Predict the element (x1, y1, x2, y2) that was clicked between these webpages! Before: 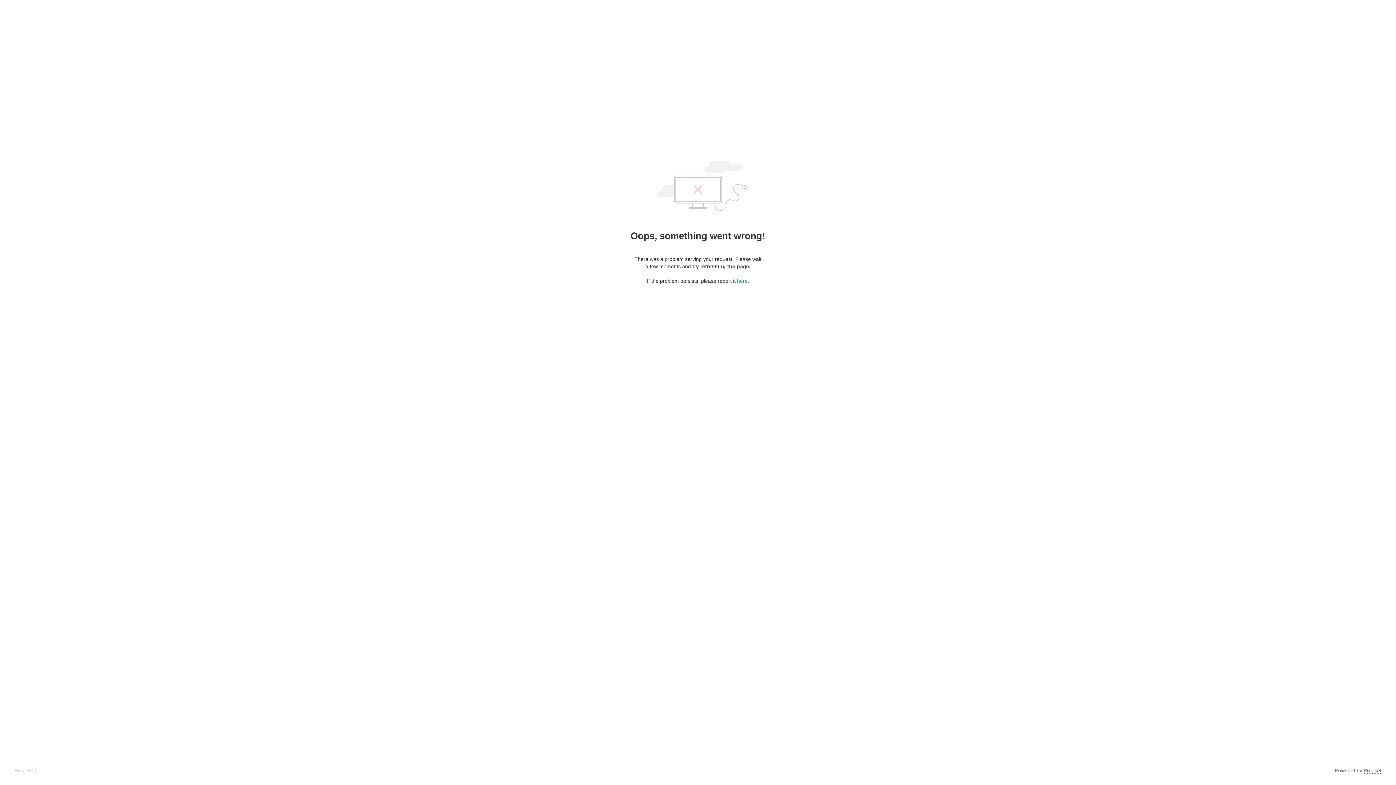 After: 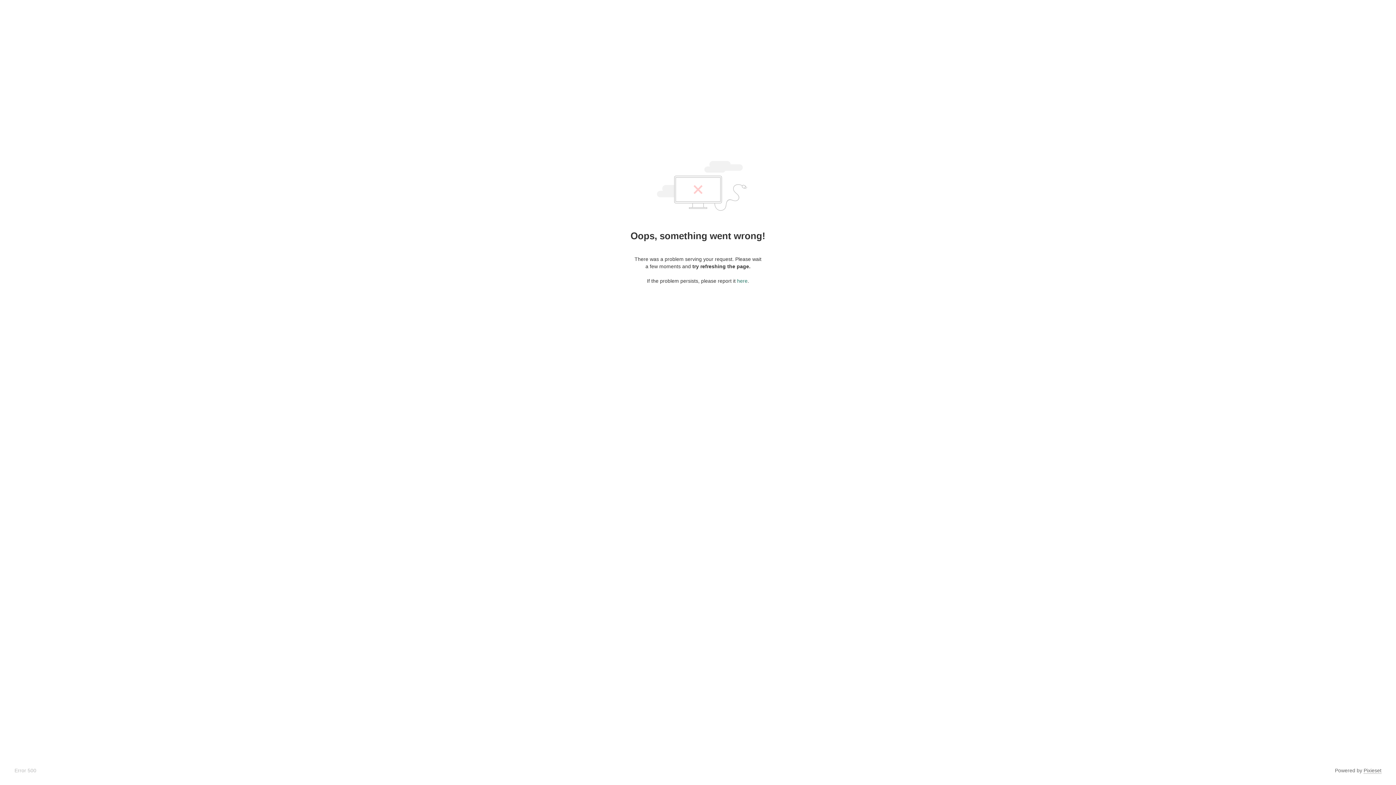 Action: bbox: (737, 278, 747, 284) label: here